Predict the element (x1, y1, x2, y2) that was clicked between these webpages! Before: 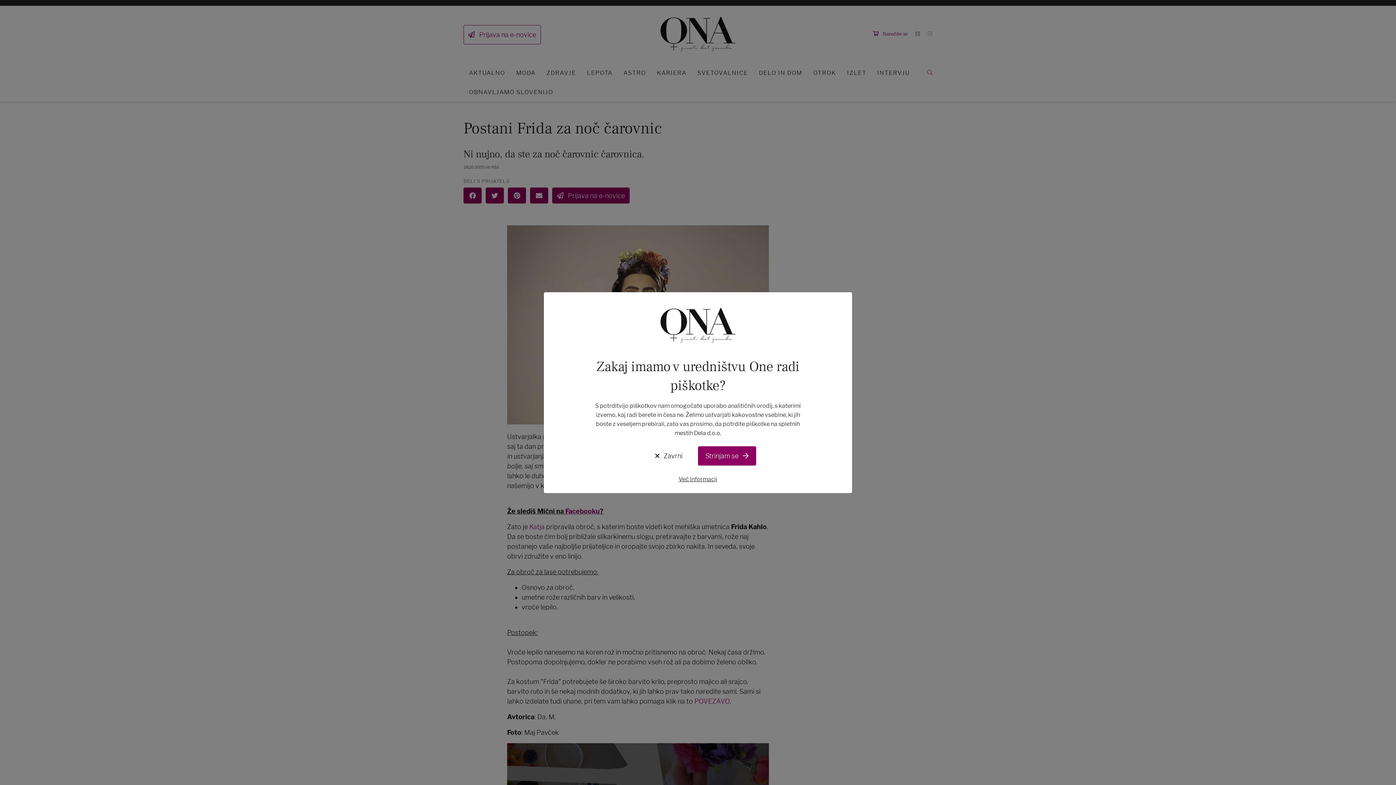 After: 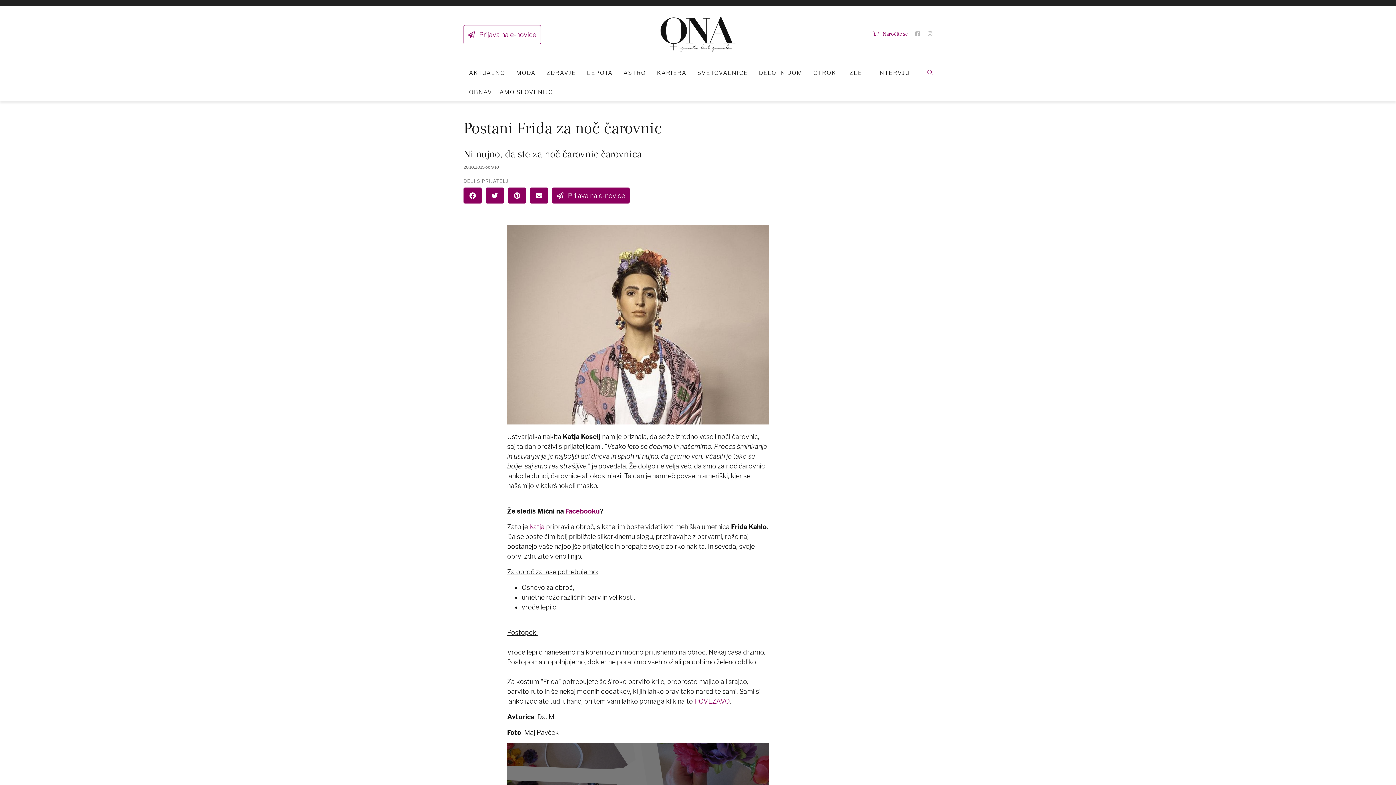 Action: label:  Zavrni bbox: (640, 446, 698, 465)